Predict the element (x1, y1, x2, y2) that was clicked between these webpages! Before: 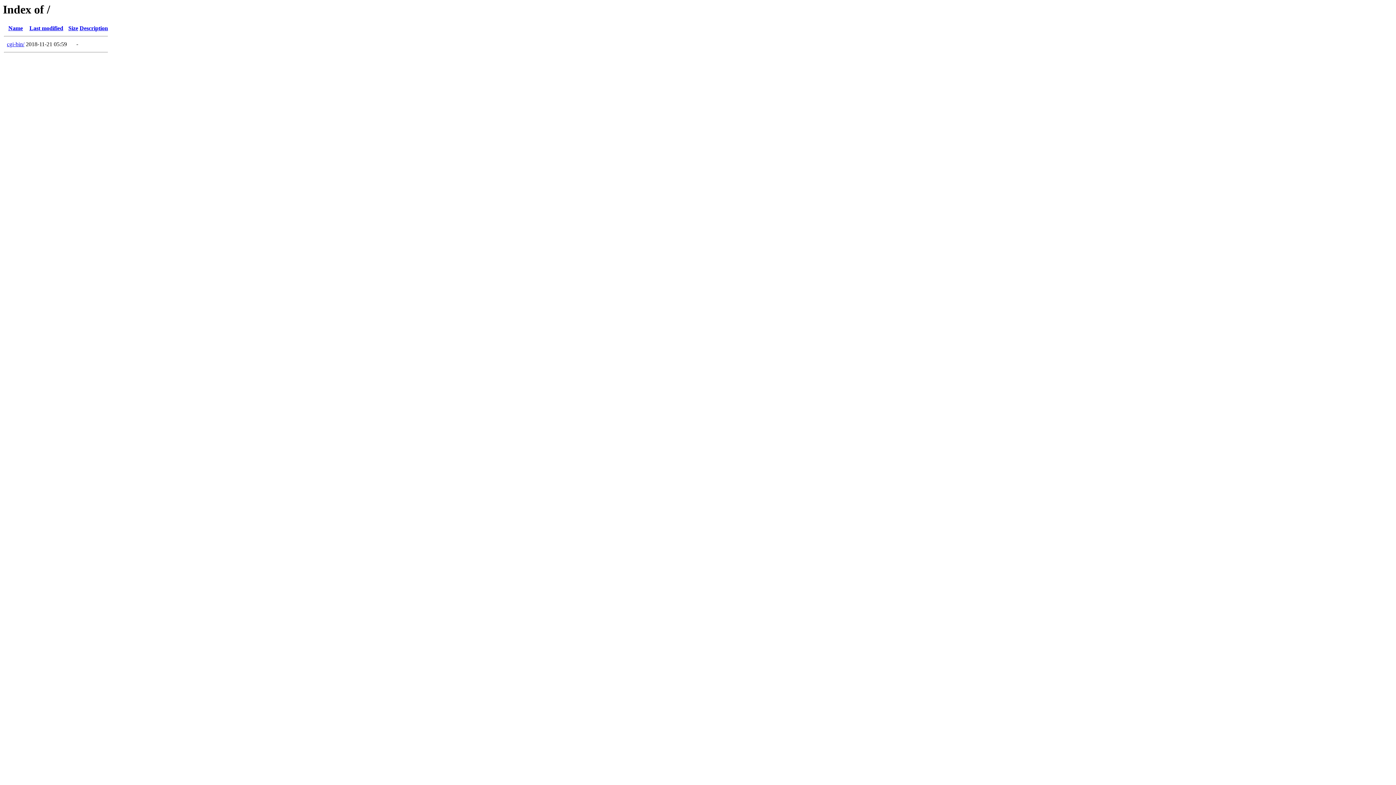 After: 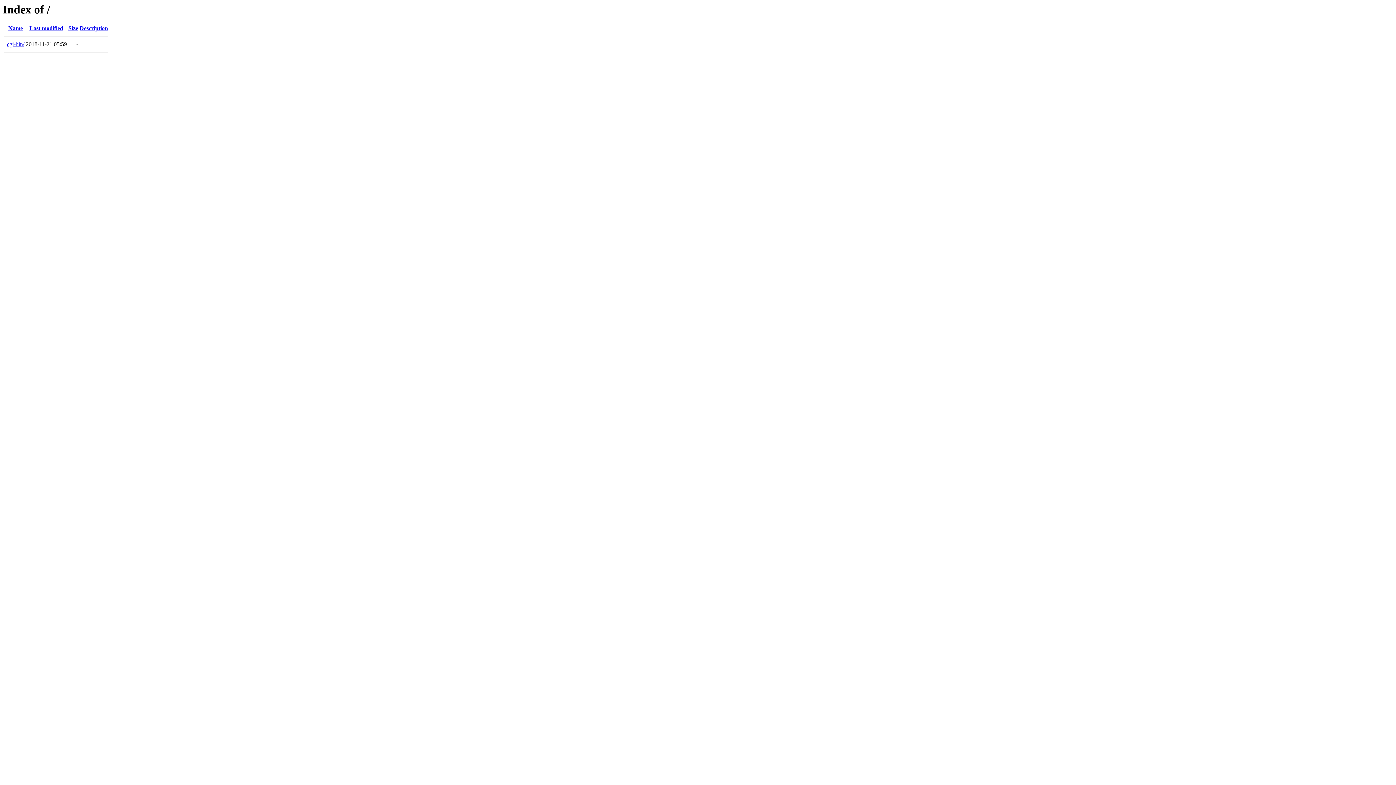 Action: label: Size bbox: (68, 25, 78, 31)